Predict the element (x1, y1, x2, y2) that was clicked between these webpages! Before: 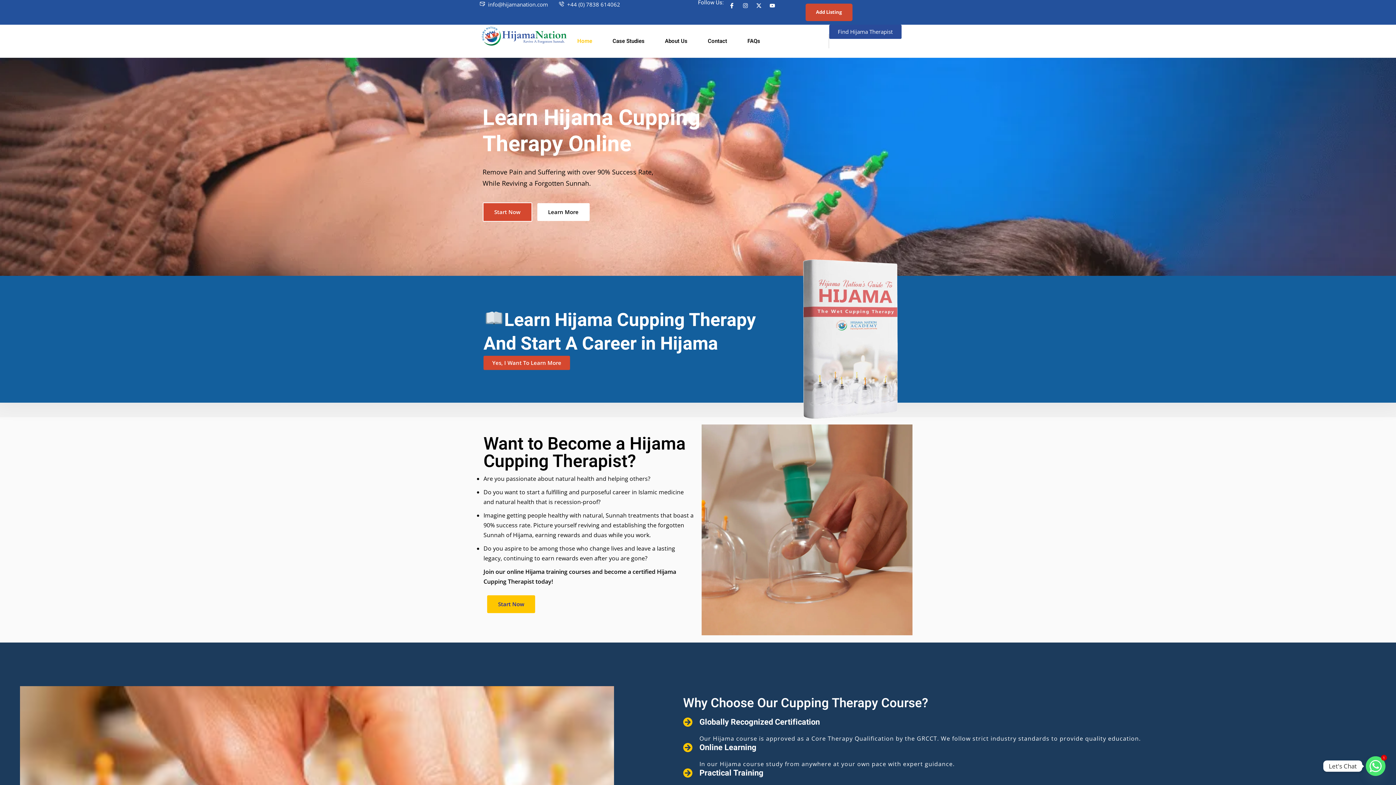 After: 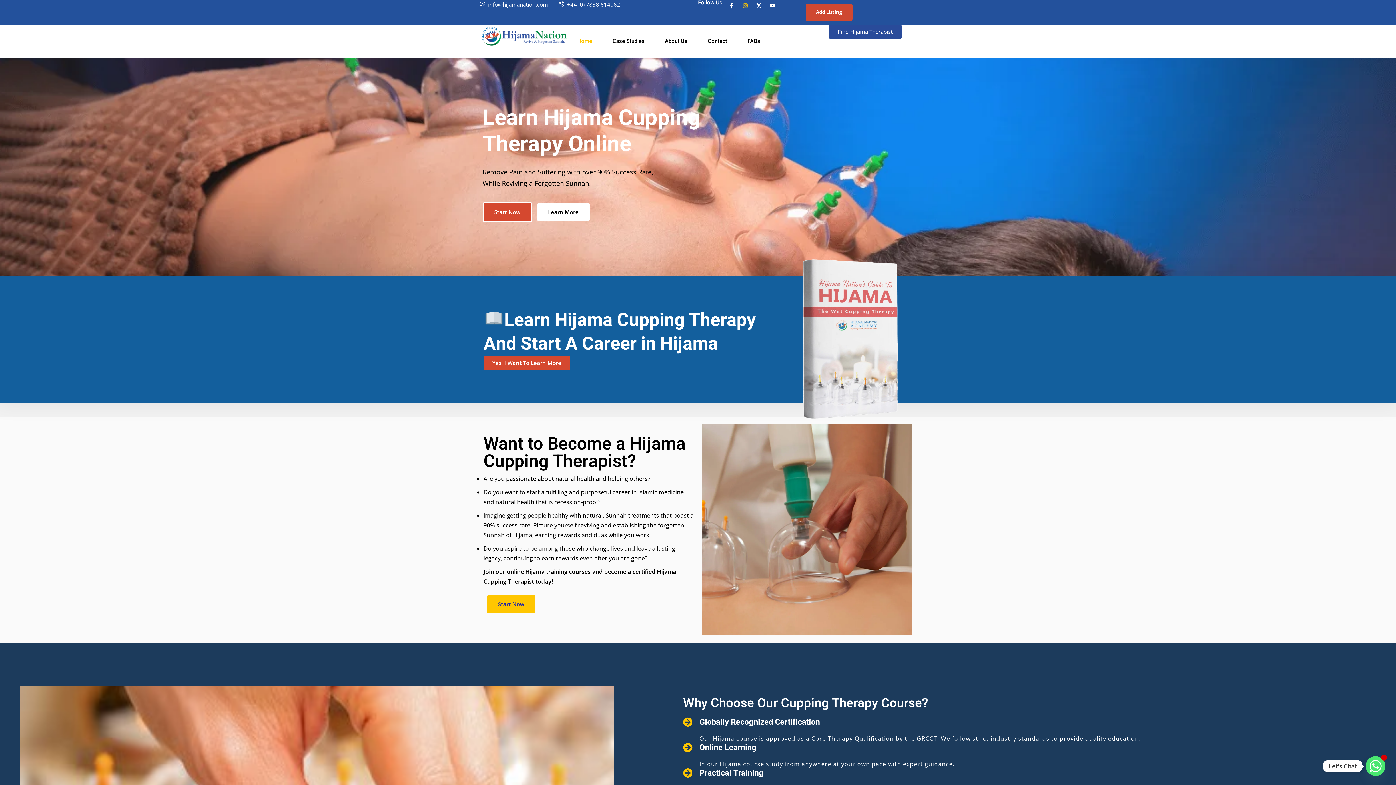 Action: bbox: (740, 0, 750, 10) label: Instagram